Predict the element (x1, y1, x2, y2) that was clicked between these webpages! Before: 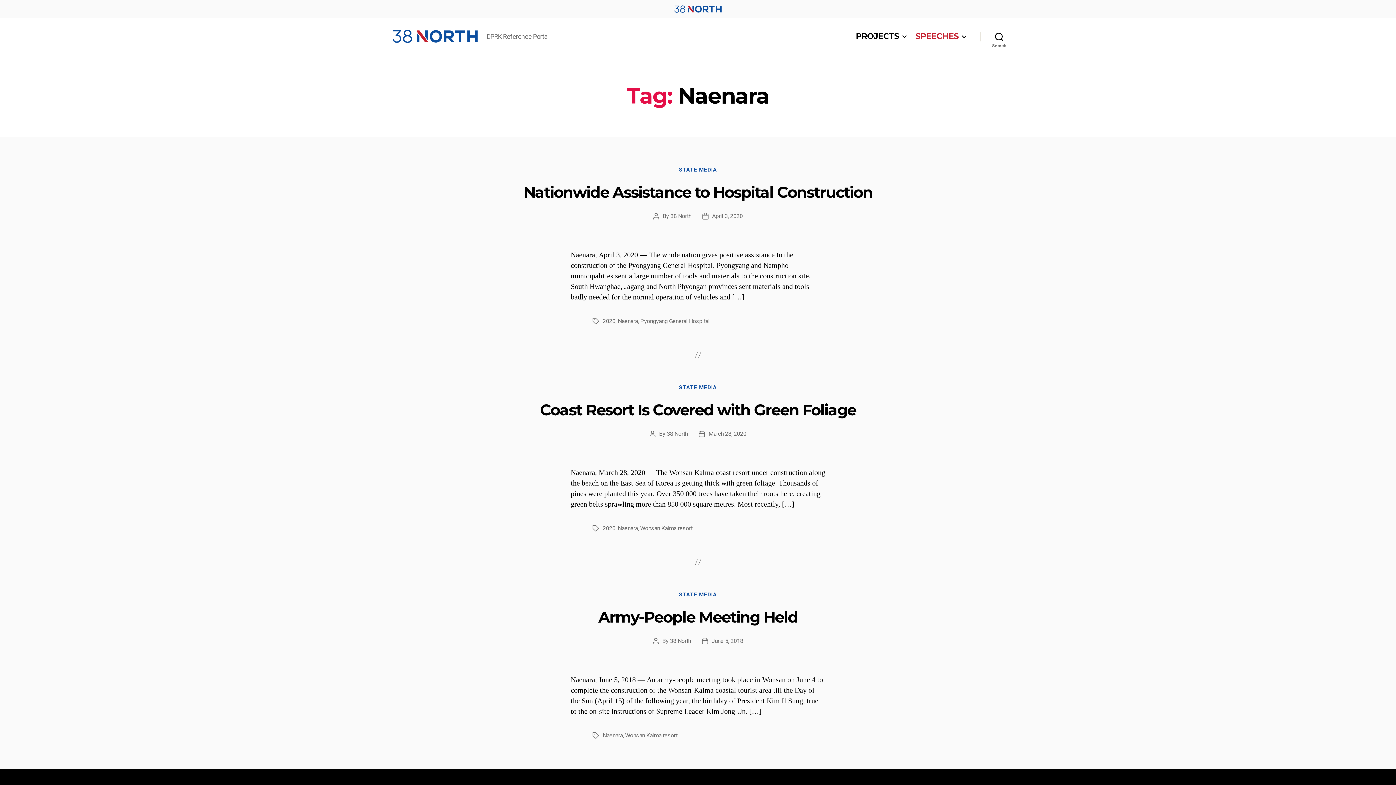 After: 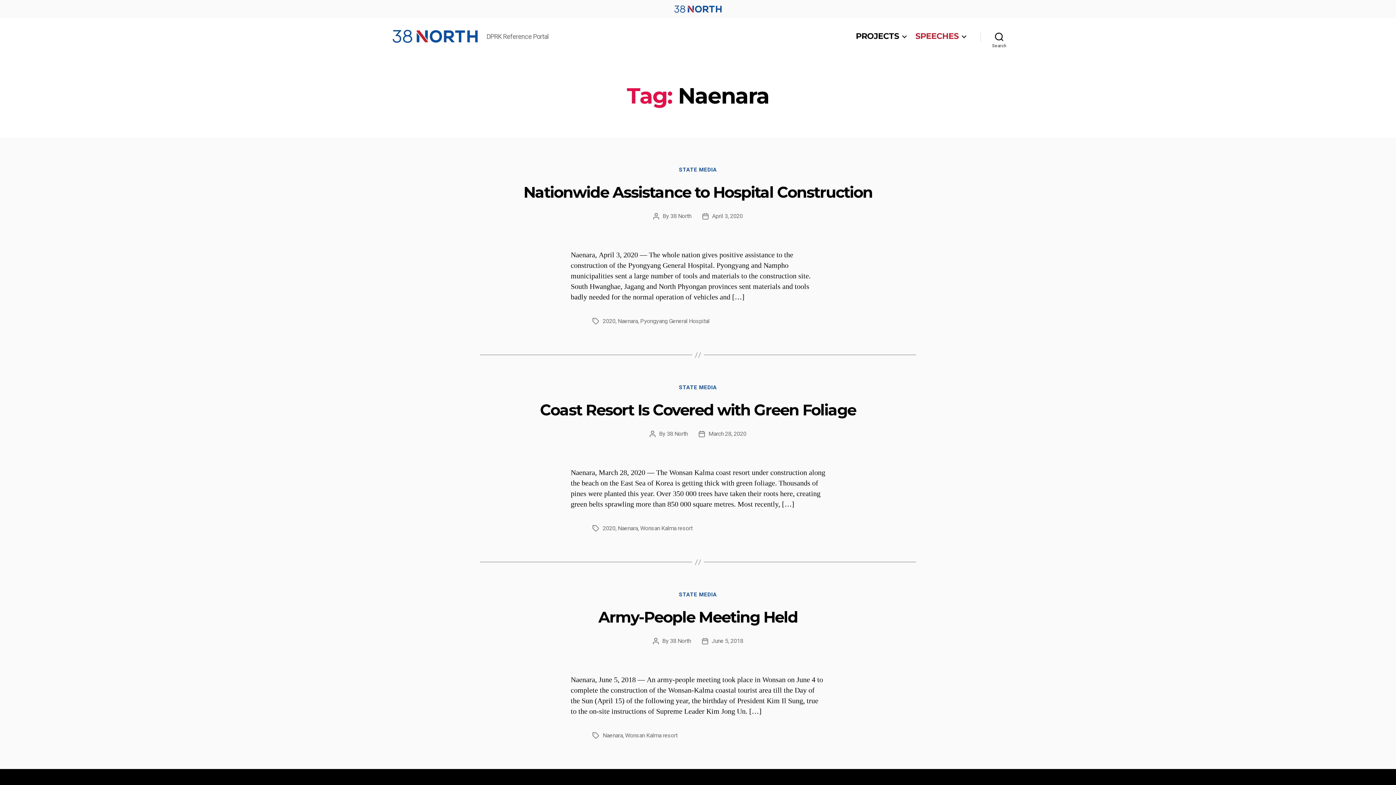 Action: bbox: (617, 317, 638, 324) label: Naenara